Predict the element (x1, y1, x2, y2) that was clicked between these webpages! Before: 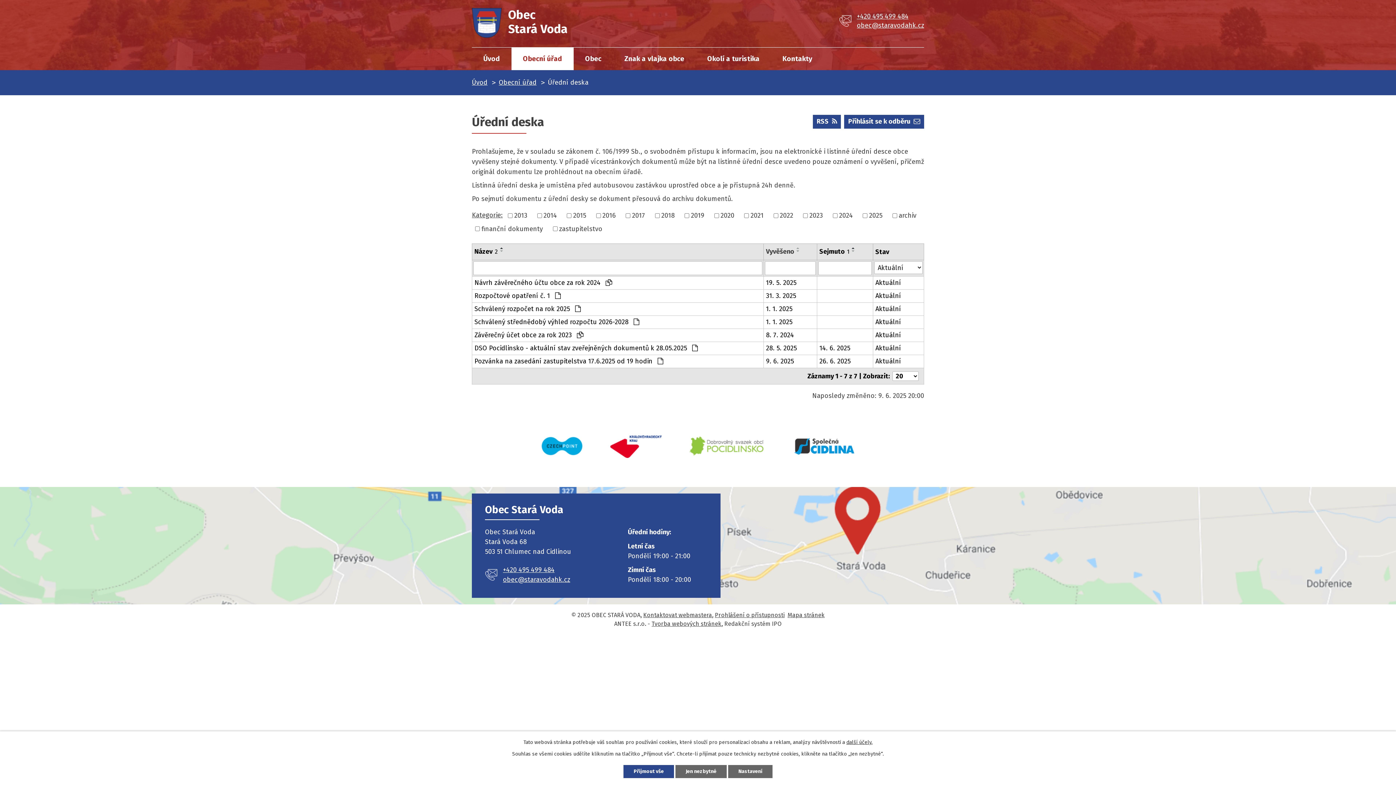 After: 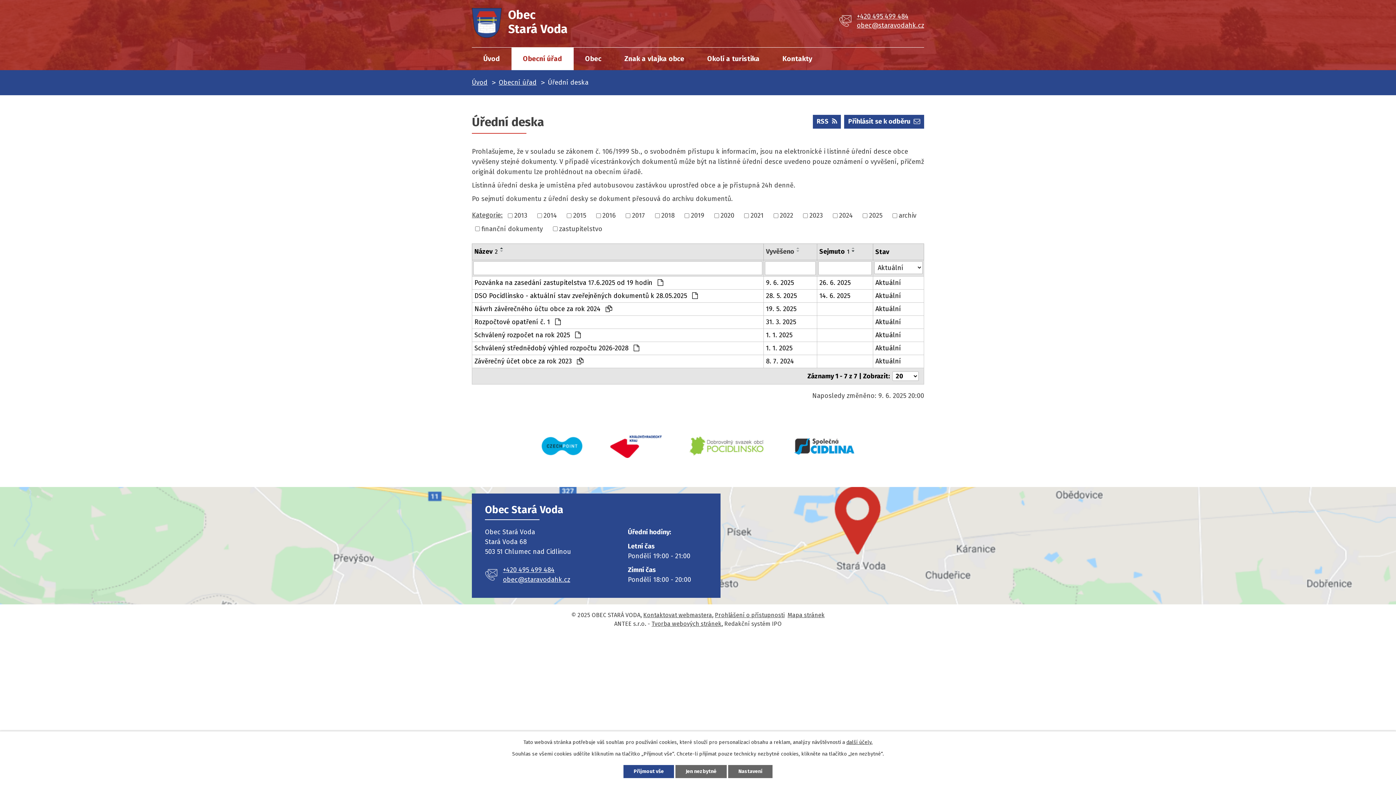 Action: bbox: (849, 249, 857, 252)